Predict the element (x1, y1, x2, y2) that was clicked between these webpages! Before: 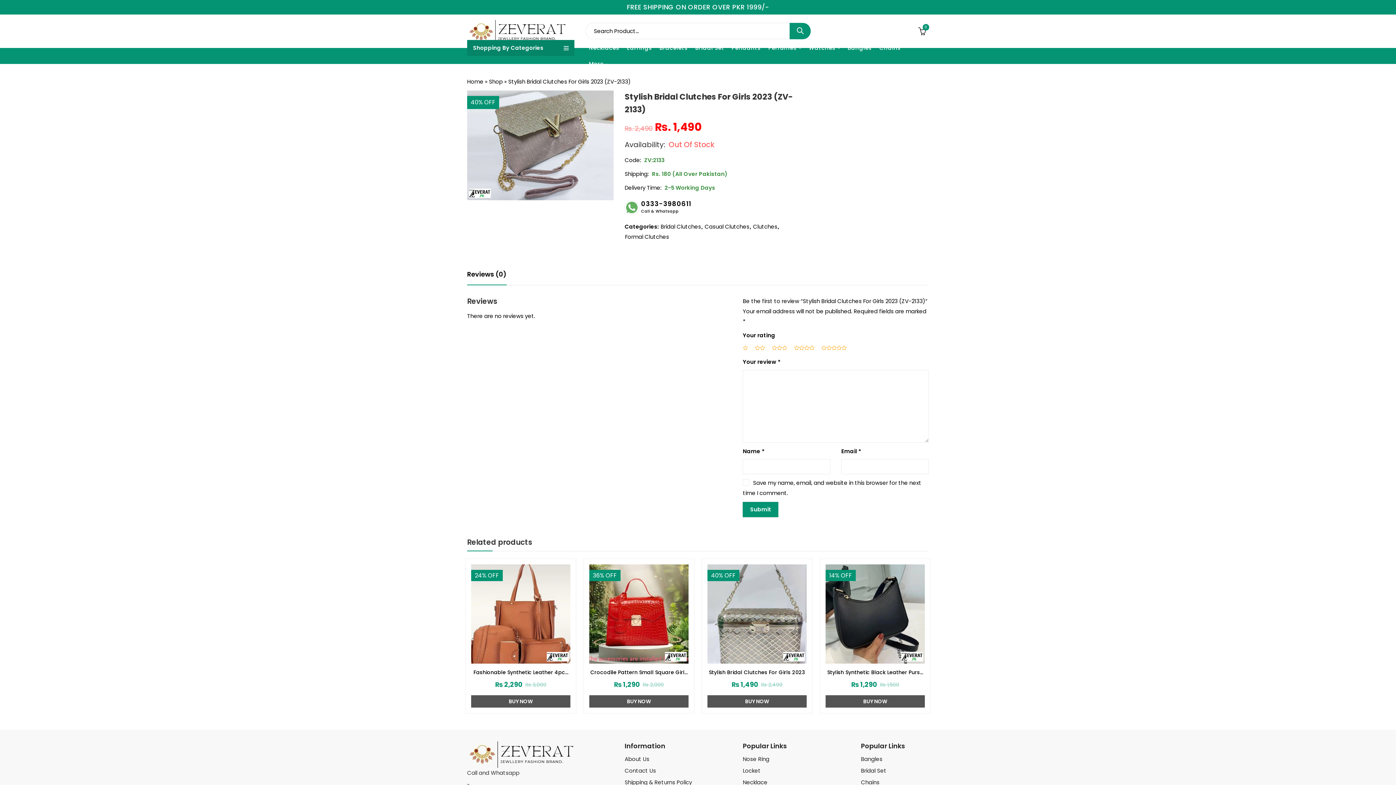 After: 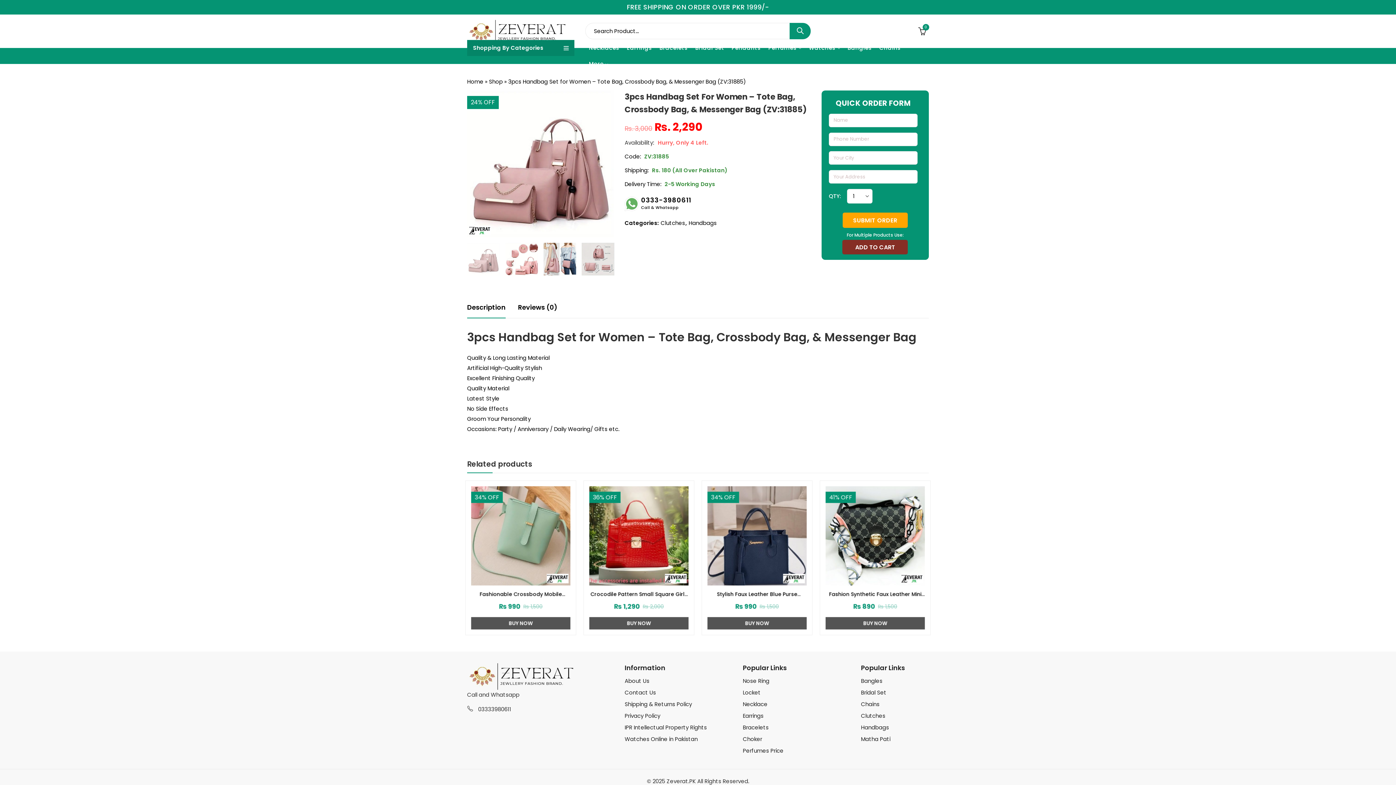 Action: label: 3pcs Handbag Set for Women – Tote Bag, Crossbody Bag, & Messenger Bag (ZV:31885) bbox: (471, 669, 570, 676)